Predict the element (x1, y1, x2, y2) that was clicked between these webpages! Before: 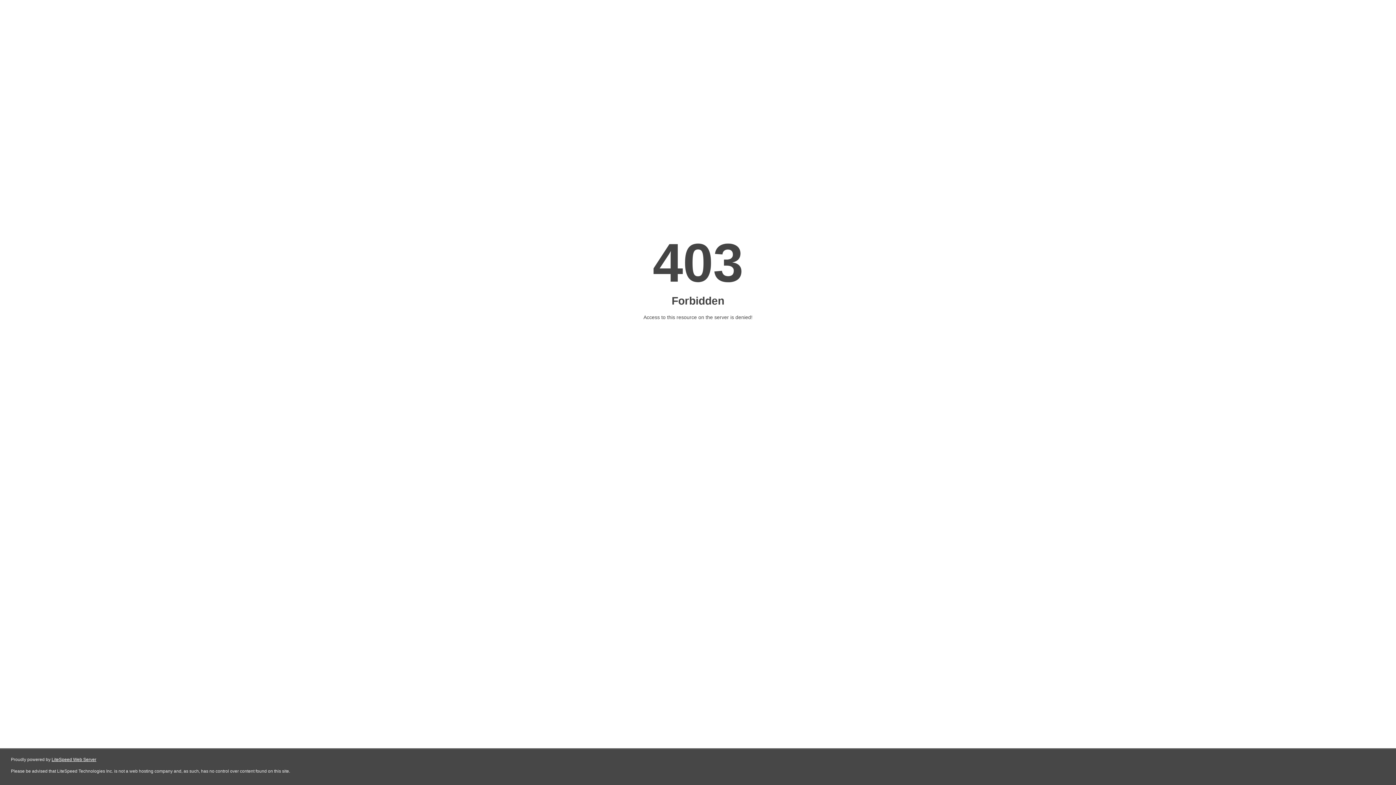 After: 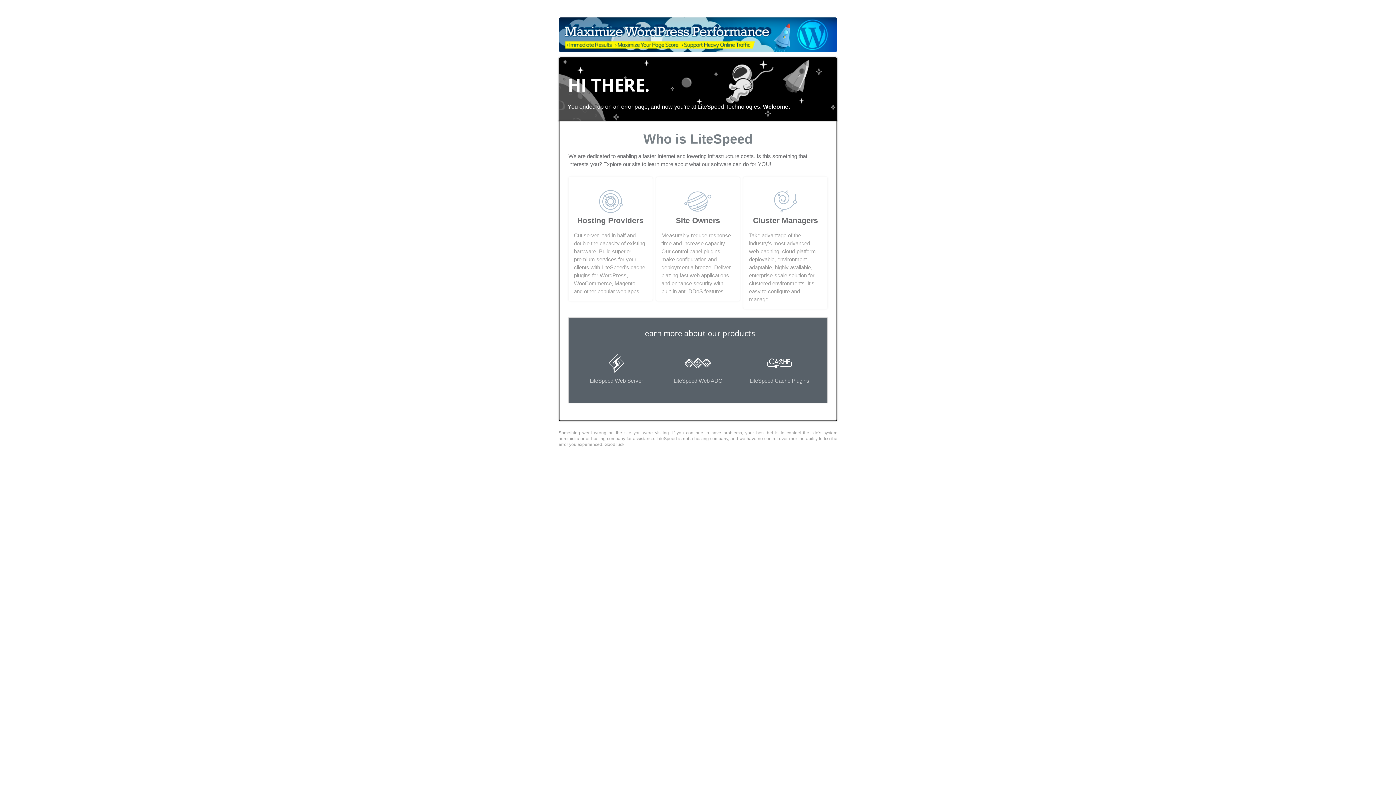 Action: bbox: (51, 757, 96, 762) label: LiteSpeed Web Server